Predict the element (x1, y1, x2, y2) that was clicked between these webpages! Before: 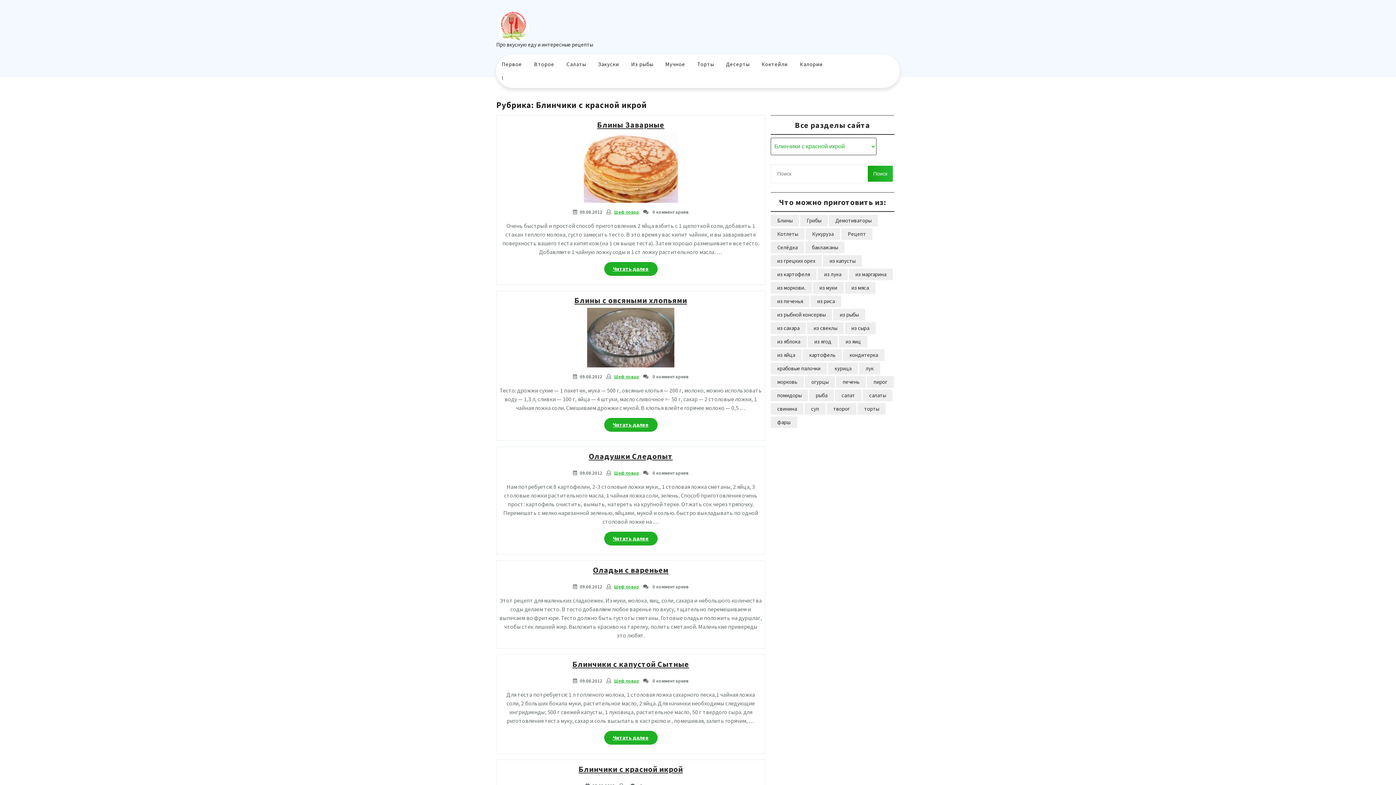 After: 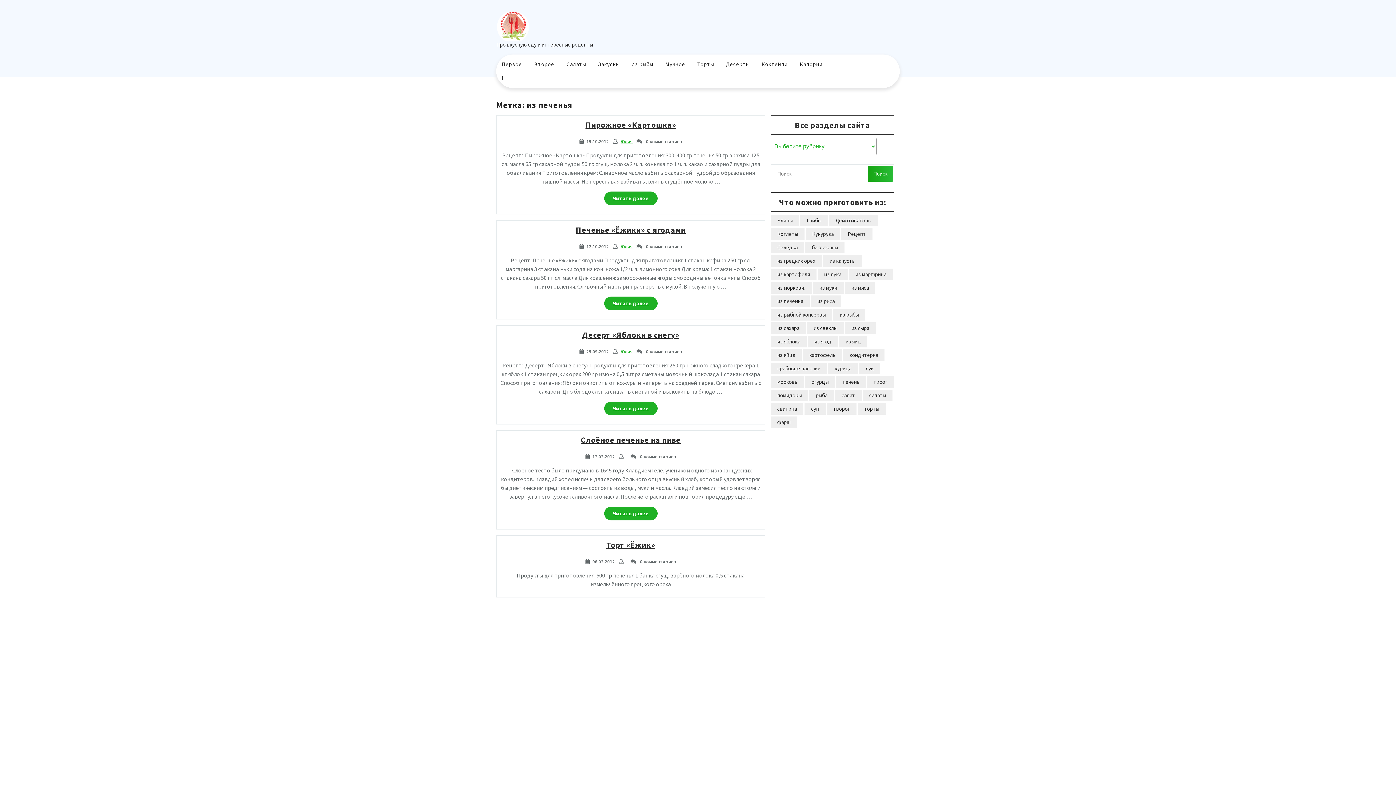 Action: label: из печенья (5 элементов) bbox: (770, 295, 809, 307)